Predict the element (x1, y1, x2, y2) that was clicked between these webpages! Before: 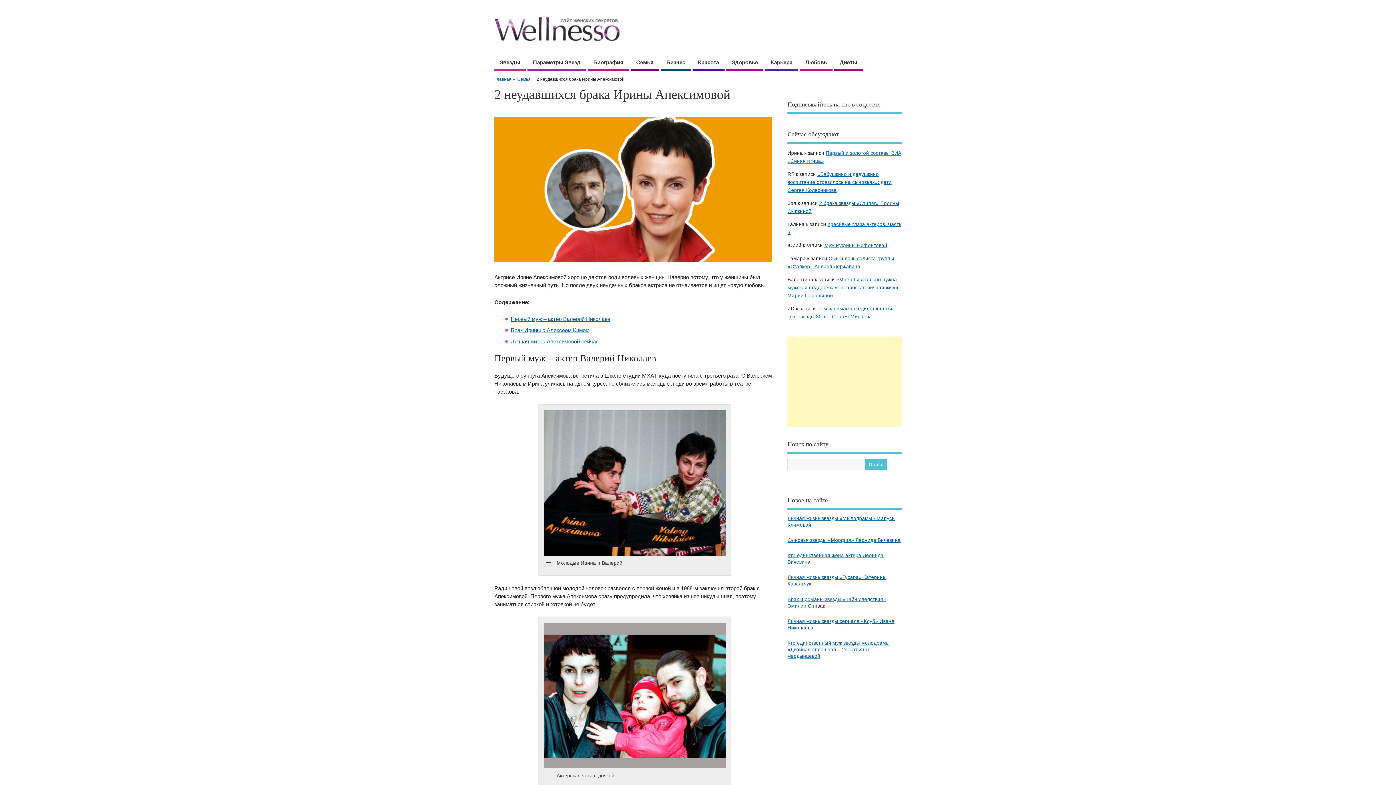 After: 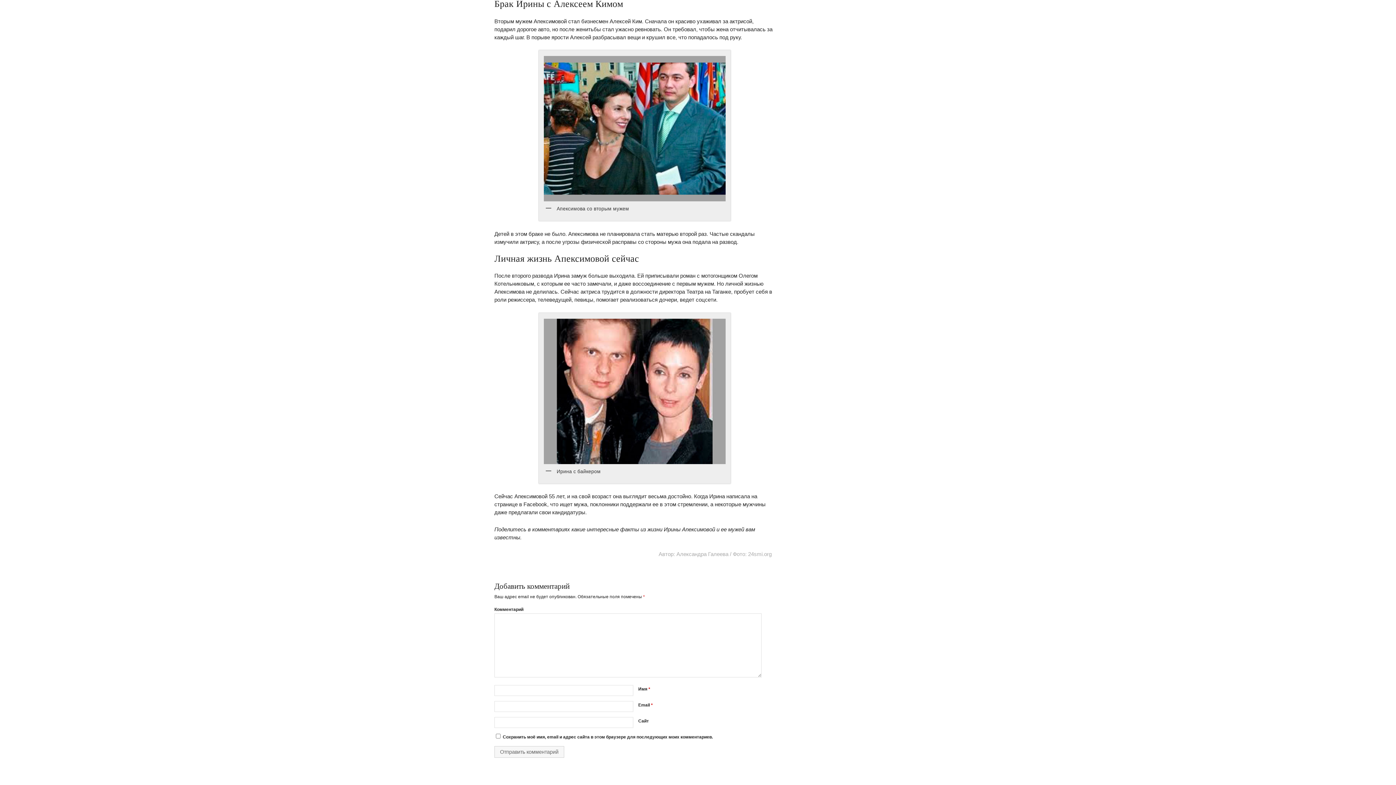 Action: bbox: (510, 327, 589, 333) label: Брак Ирины с Алексеем Кимом